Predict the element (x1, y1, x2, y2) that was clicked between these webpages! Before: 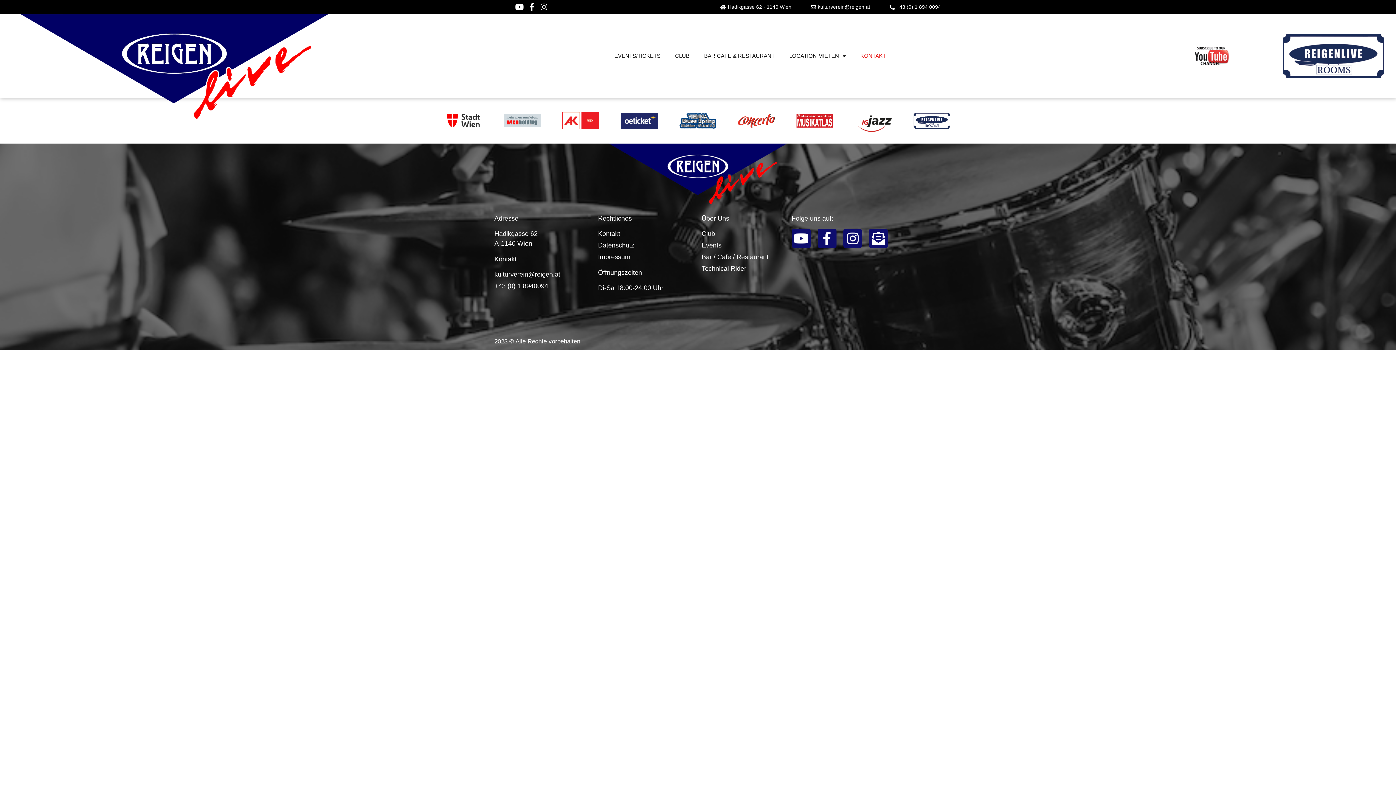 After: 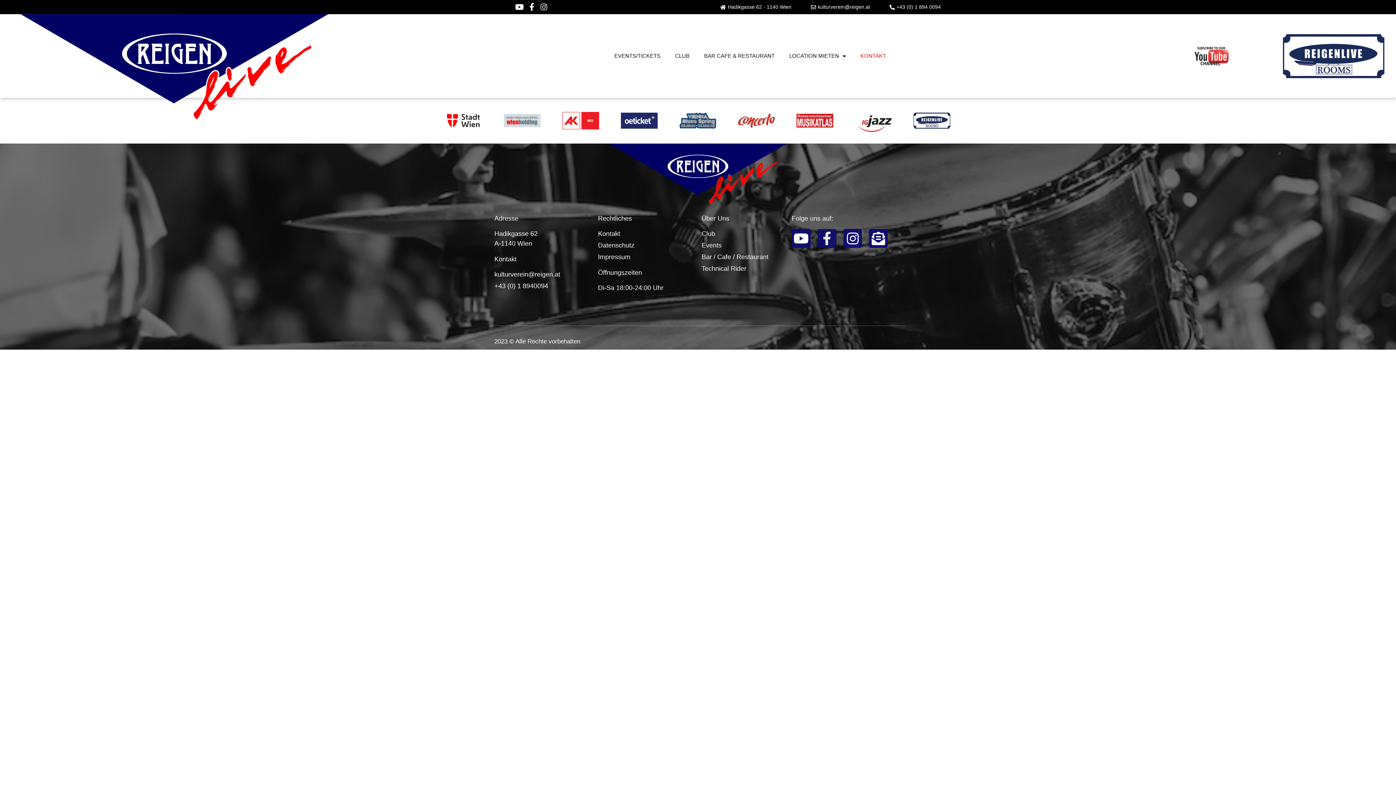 Action: label: Facebook-f bbox: (817, 229, 836, 247)